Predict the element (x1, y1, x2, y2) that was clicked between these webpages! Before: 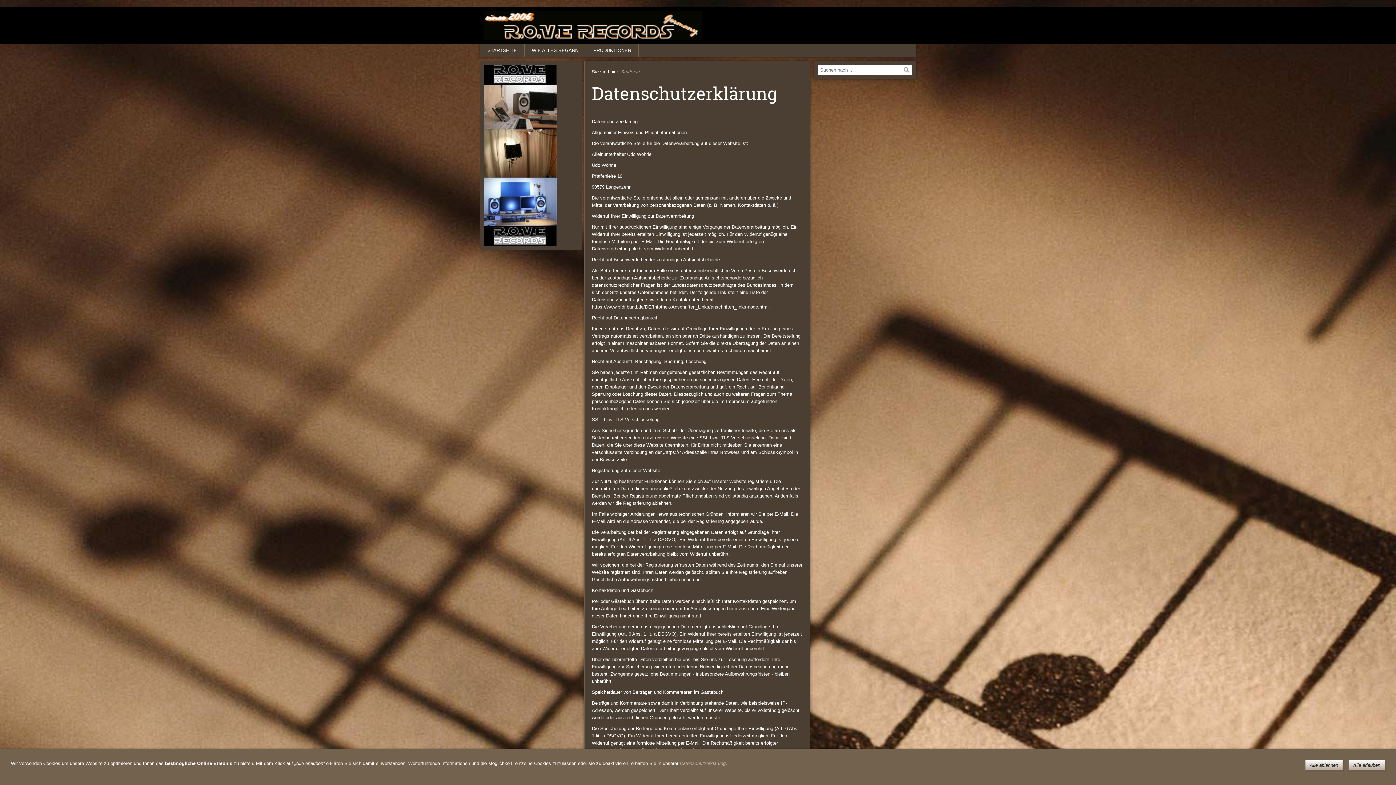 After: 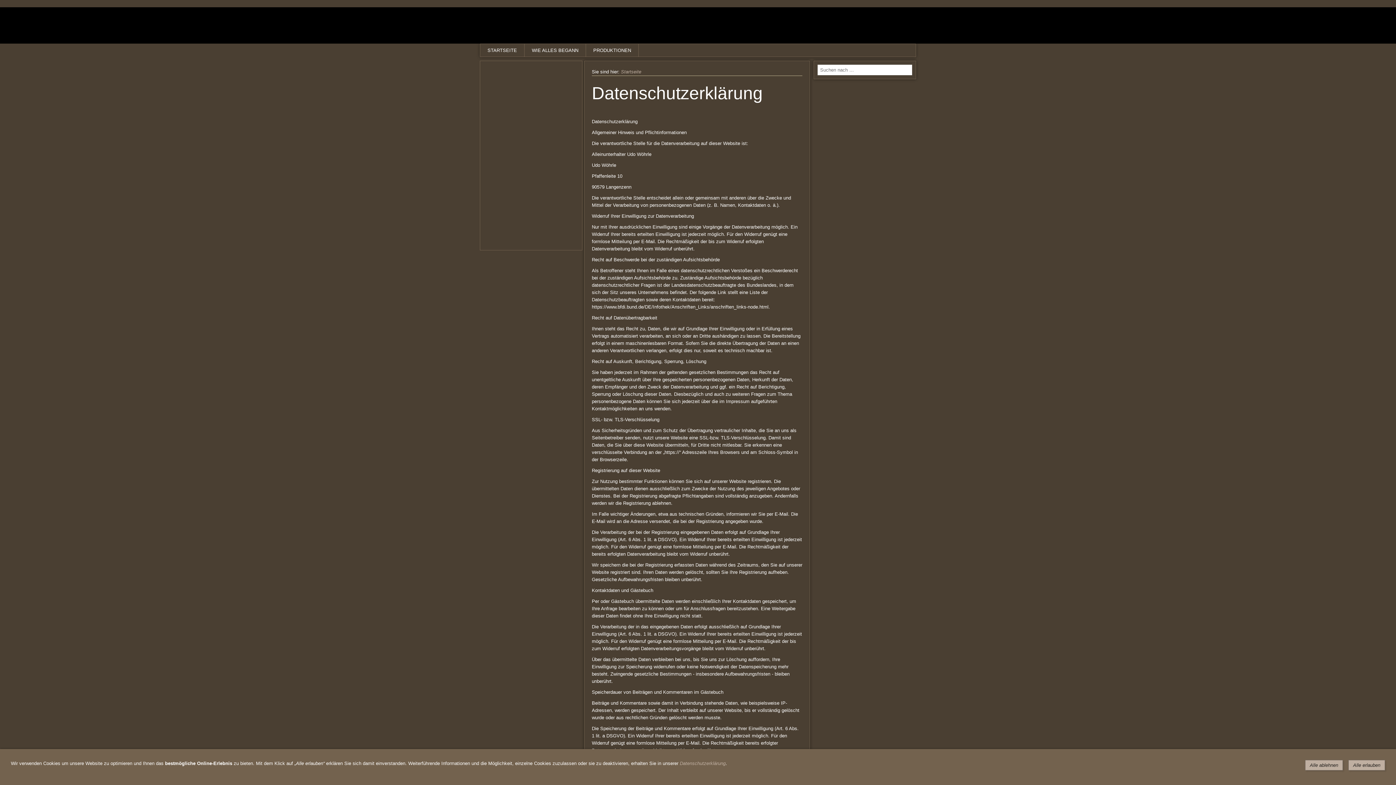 Action: label: Datenschutzerklärung bbox: (680, 761, 725, 766)